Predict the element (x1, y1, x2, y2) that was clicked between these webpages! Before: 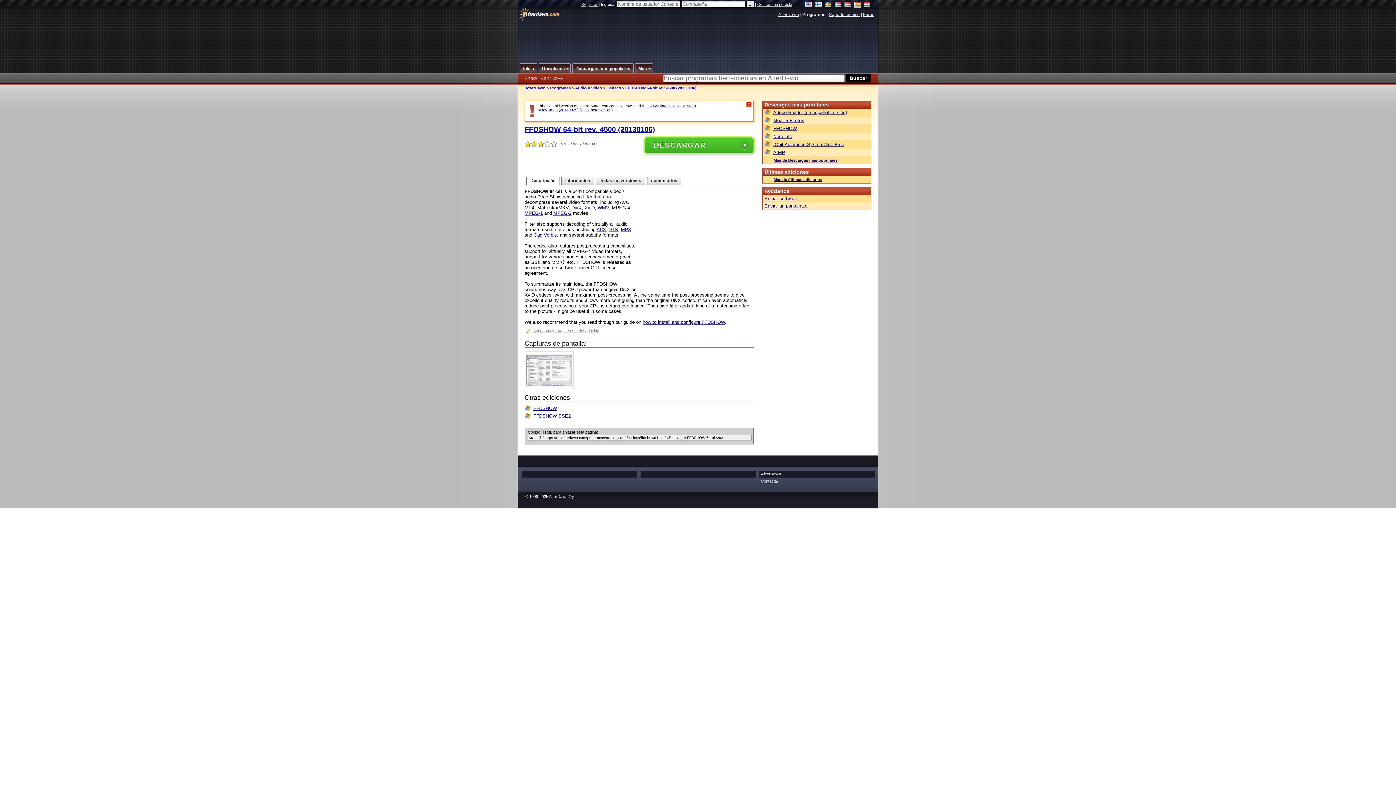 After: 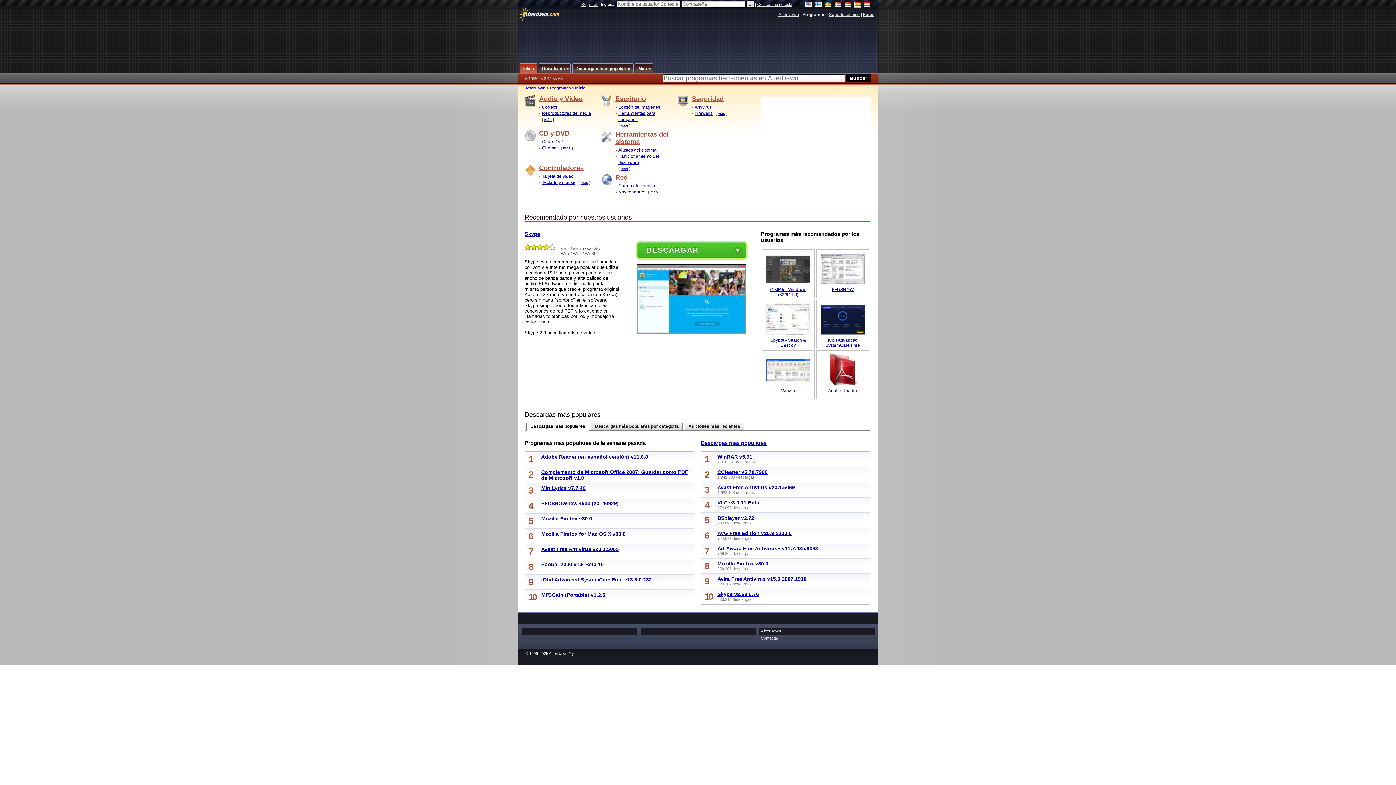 Action: label: AfterDawn bbox: (525, 85, 545, 90)